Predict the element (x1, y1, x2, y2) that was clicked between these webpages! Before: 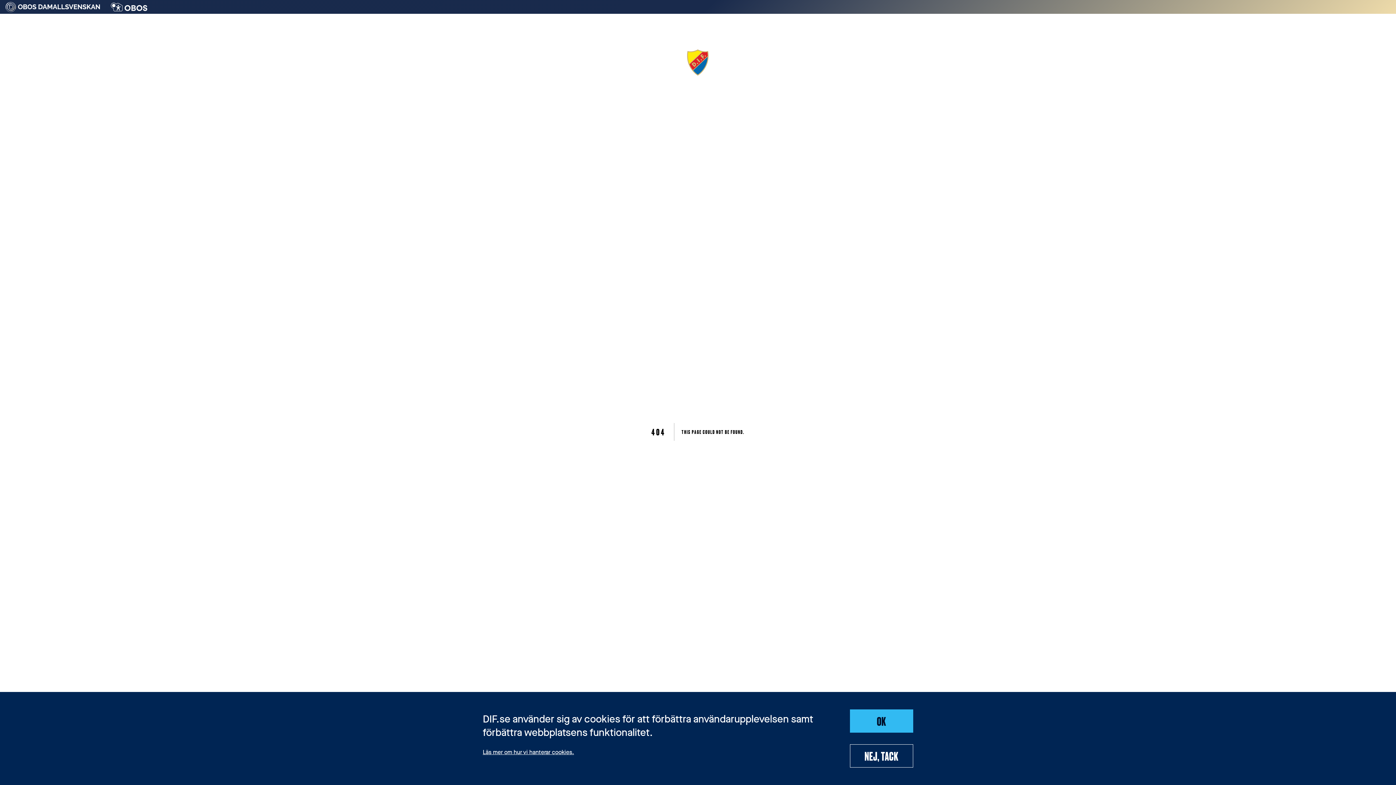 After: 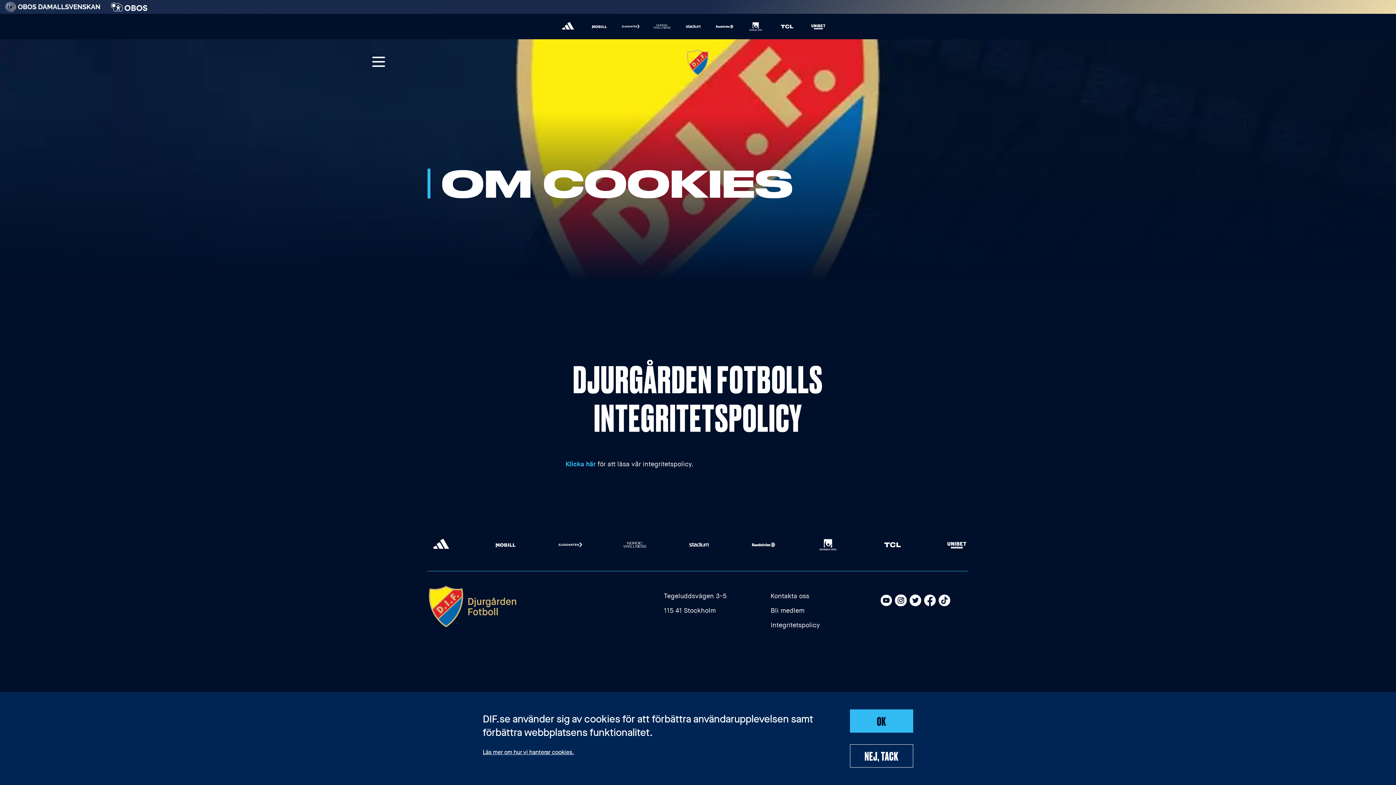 Action: bbox: (482, 750, 874, 763) label: Läs mer om hur vi hanterar cookies.